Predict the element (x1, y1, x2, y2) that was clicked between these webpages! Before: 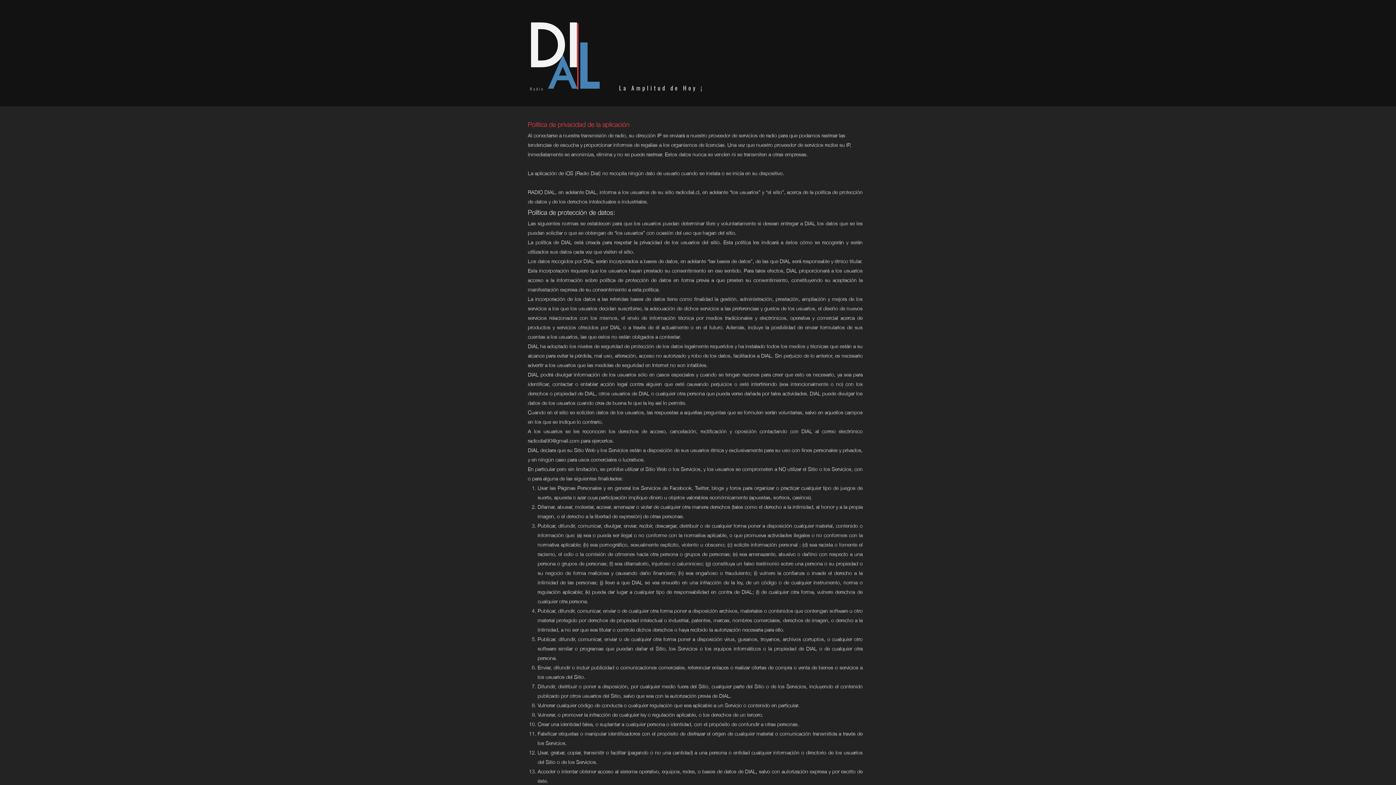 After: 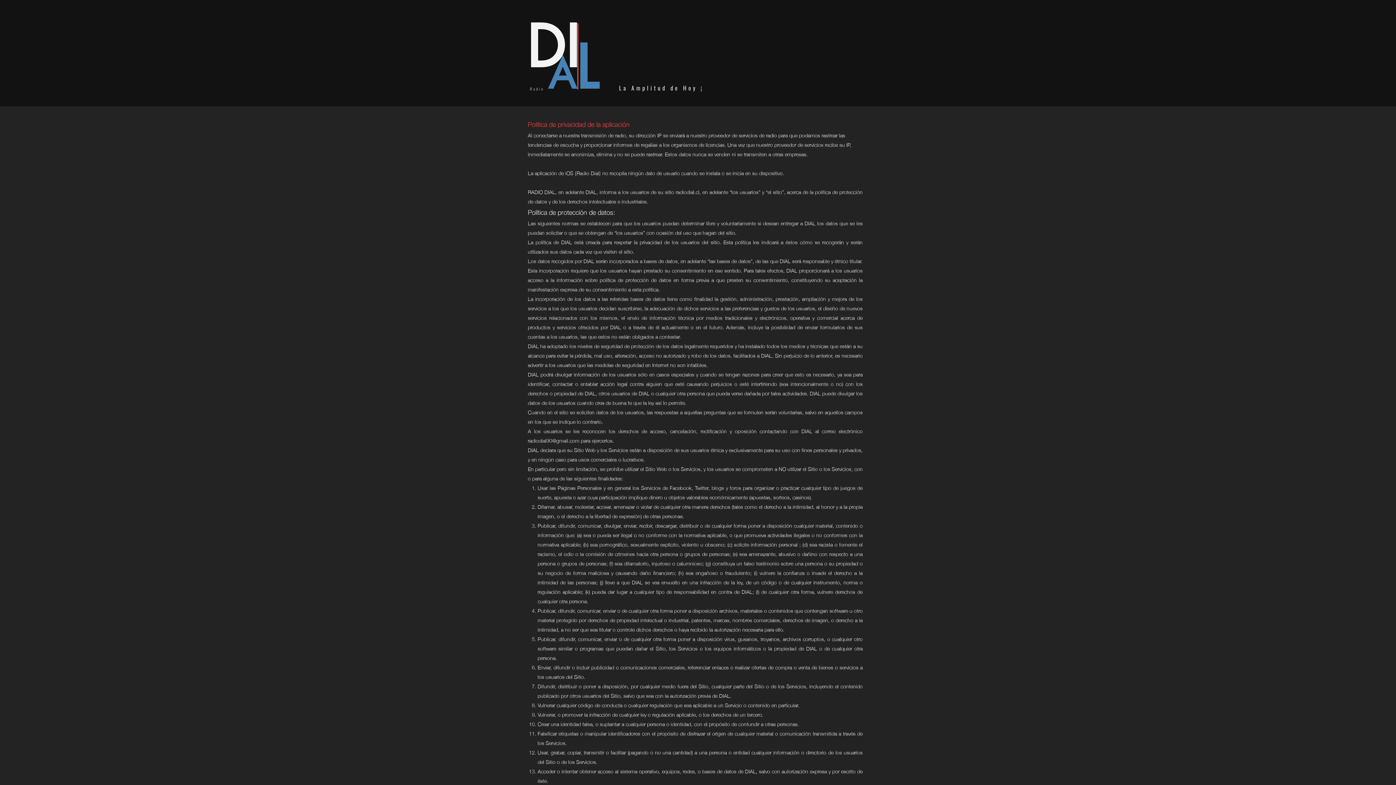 Action: bbox: (528, 435, 579, 445) label: radiodial90@gmail.com